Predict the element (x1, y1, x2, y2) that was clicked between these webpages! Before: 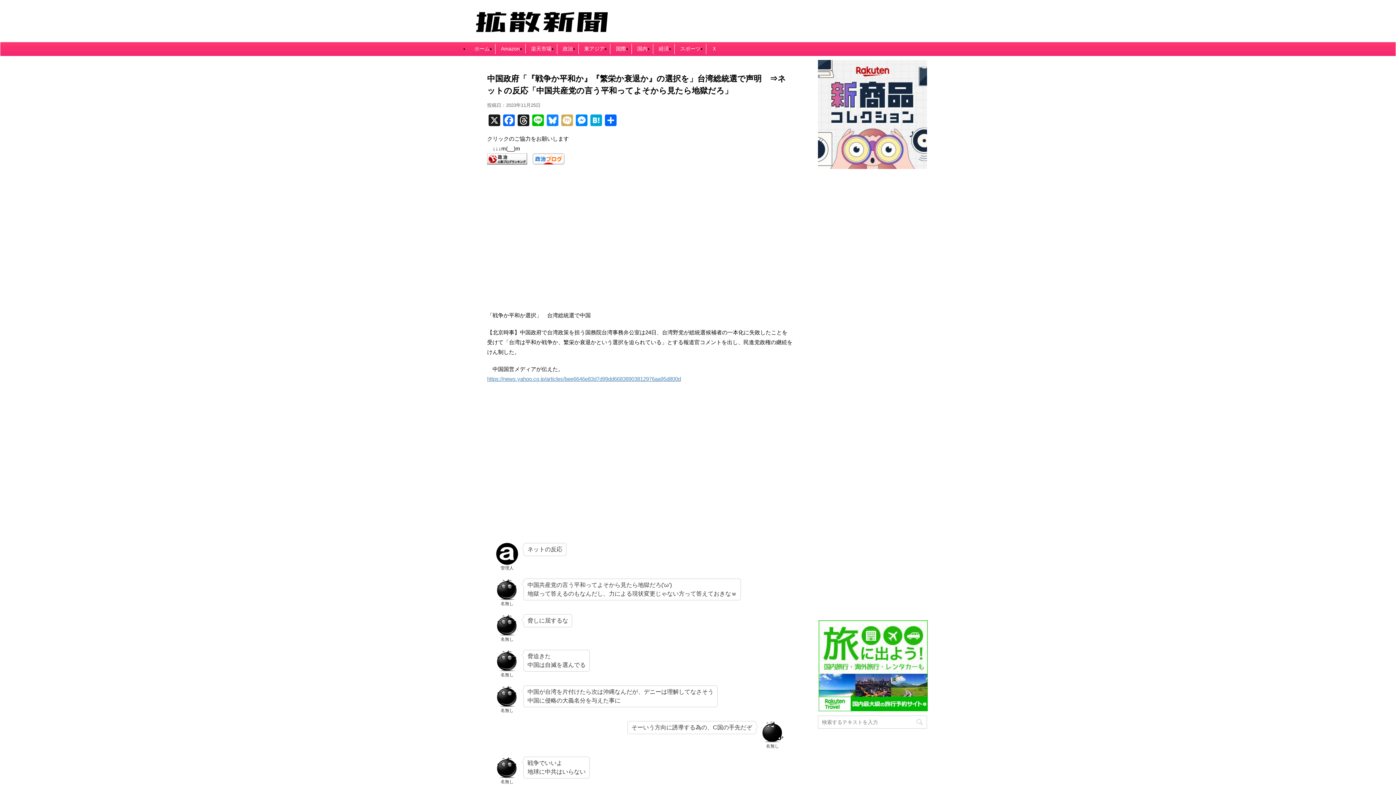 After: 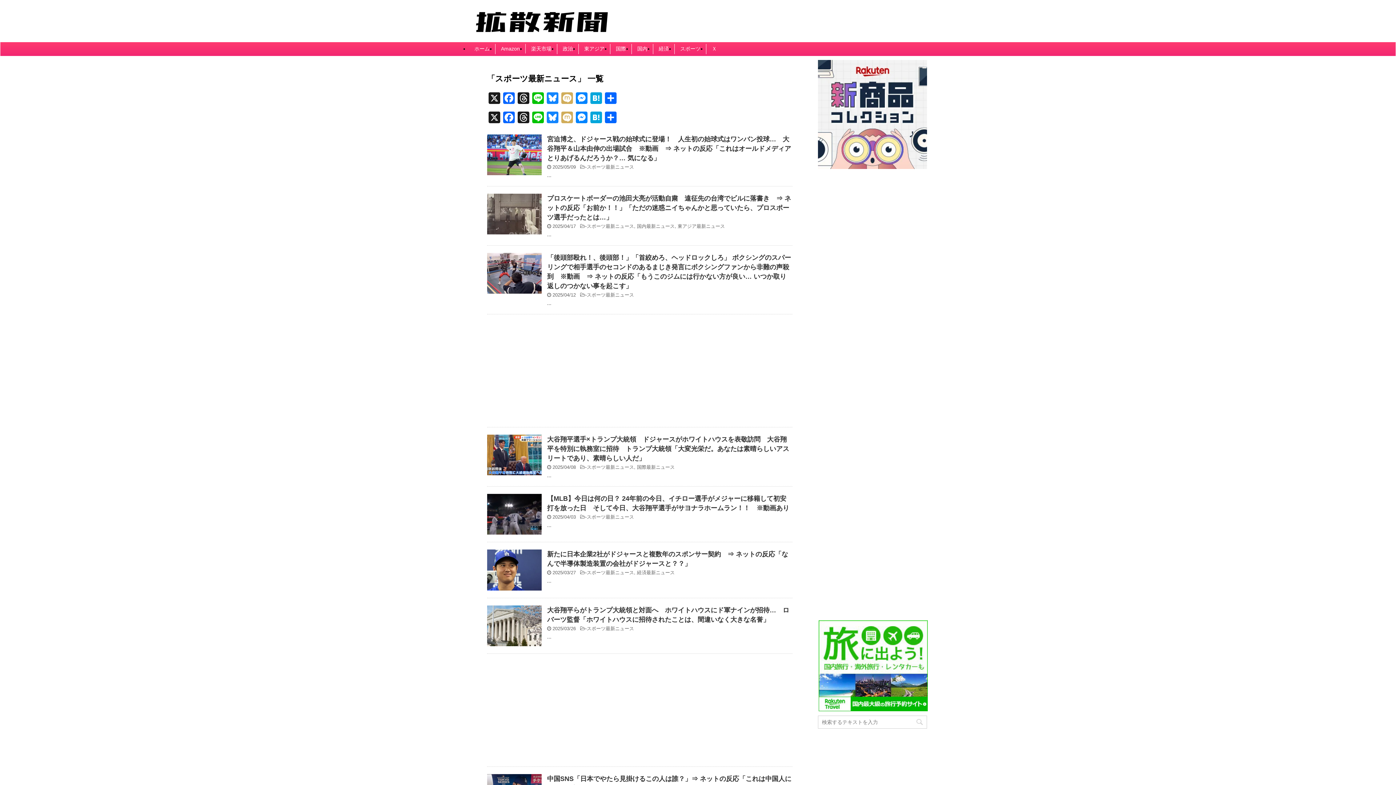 Action: bbox: (680, 45, 700, 51) label: スポーツ